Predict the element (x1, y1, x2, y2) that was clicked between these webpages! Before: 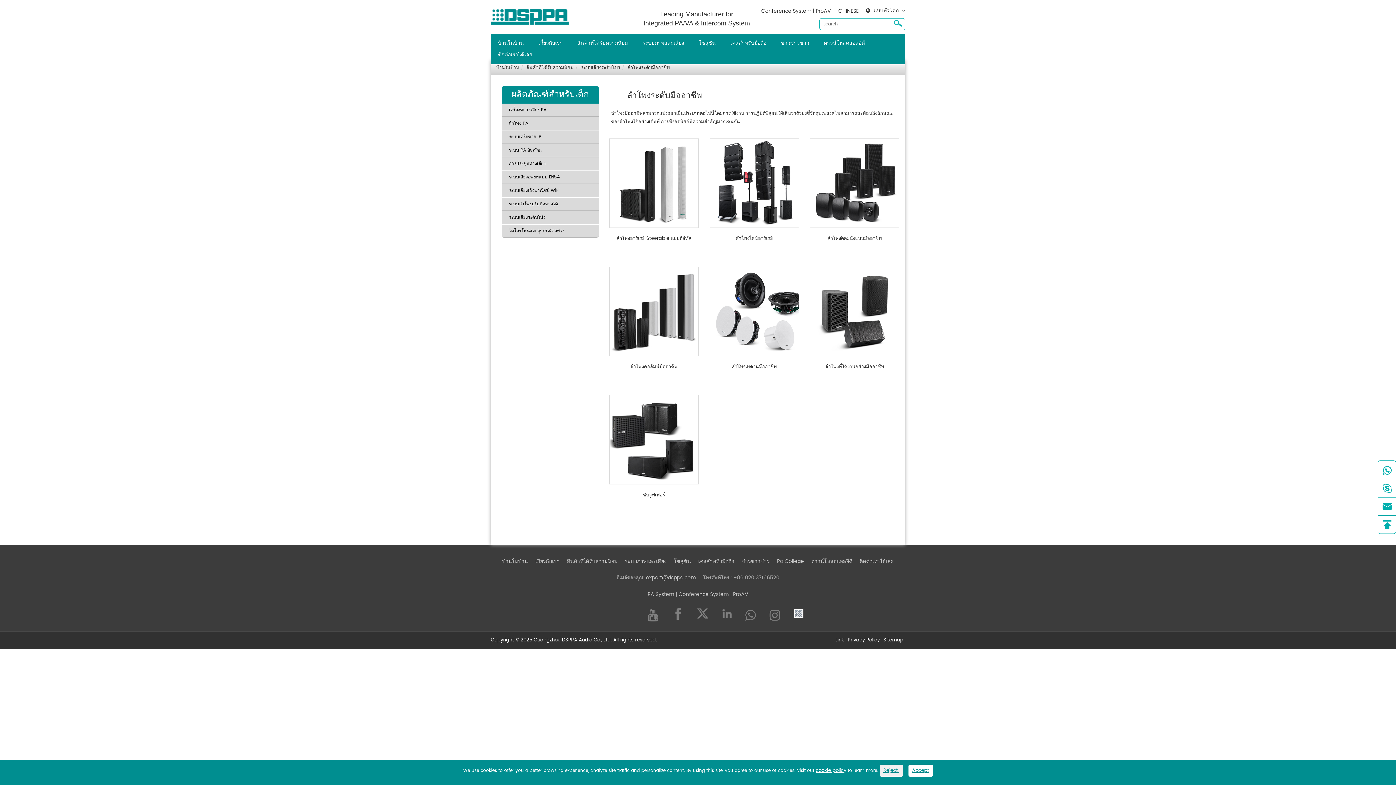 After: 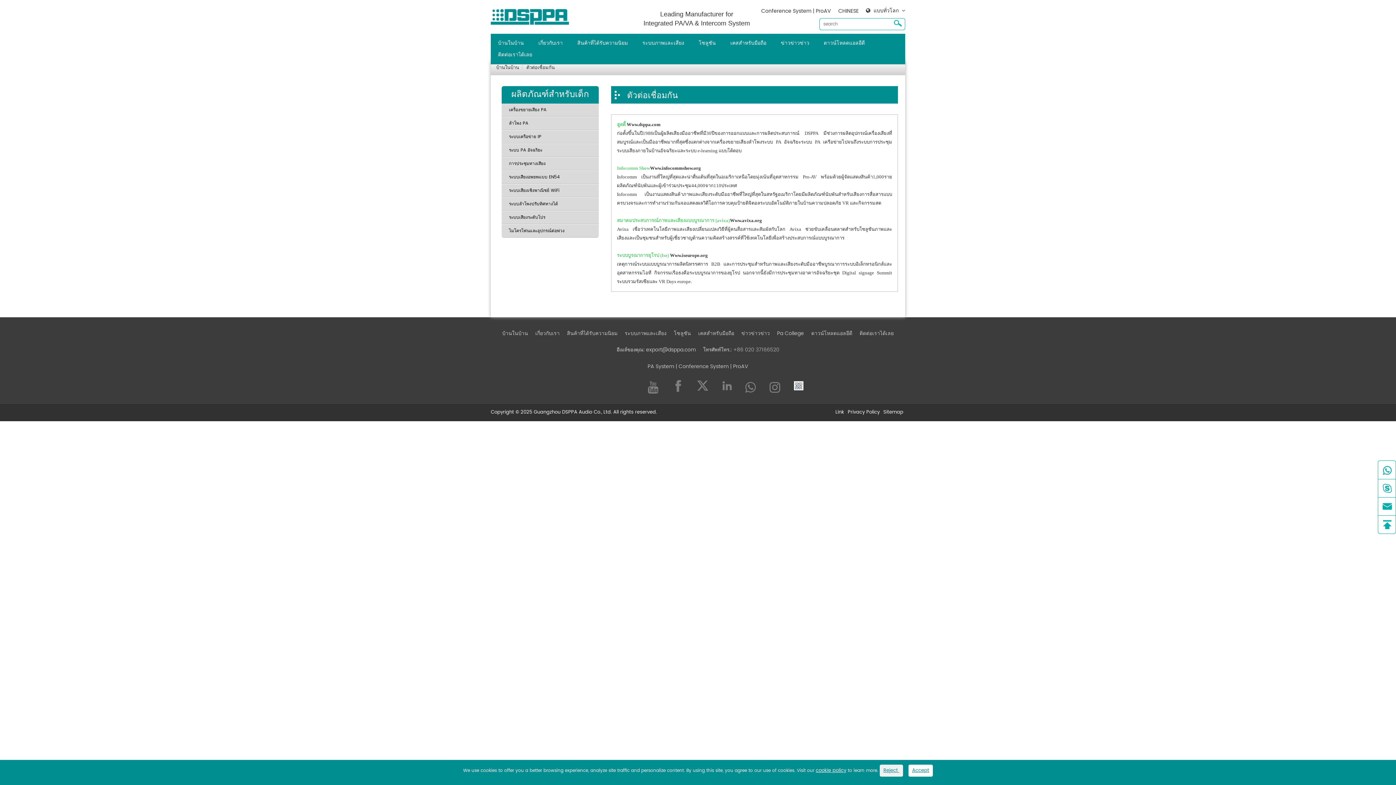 Action: label: Link bbox: (833, 637, 846, 644)